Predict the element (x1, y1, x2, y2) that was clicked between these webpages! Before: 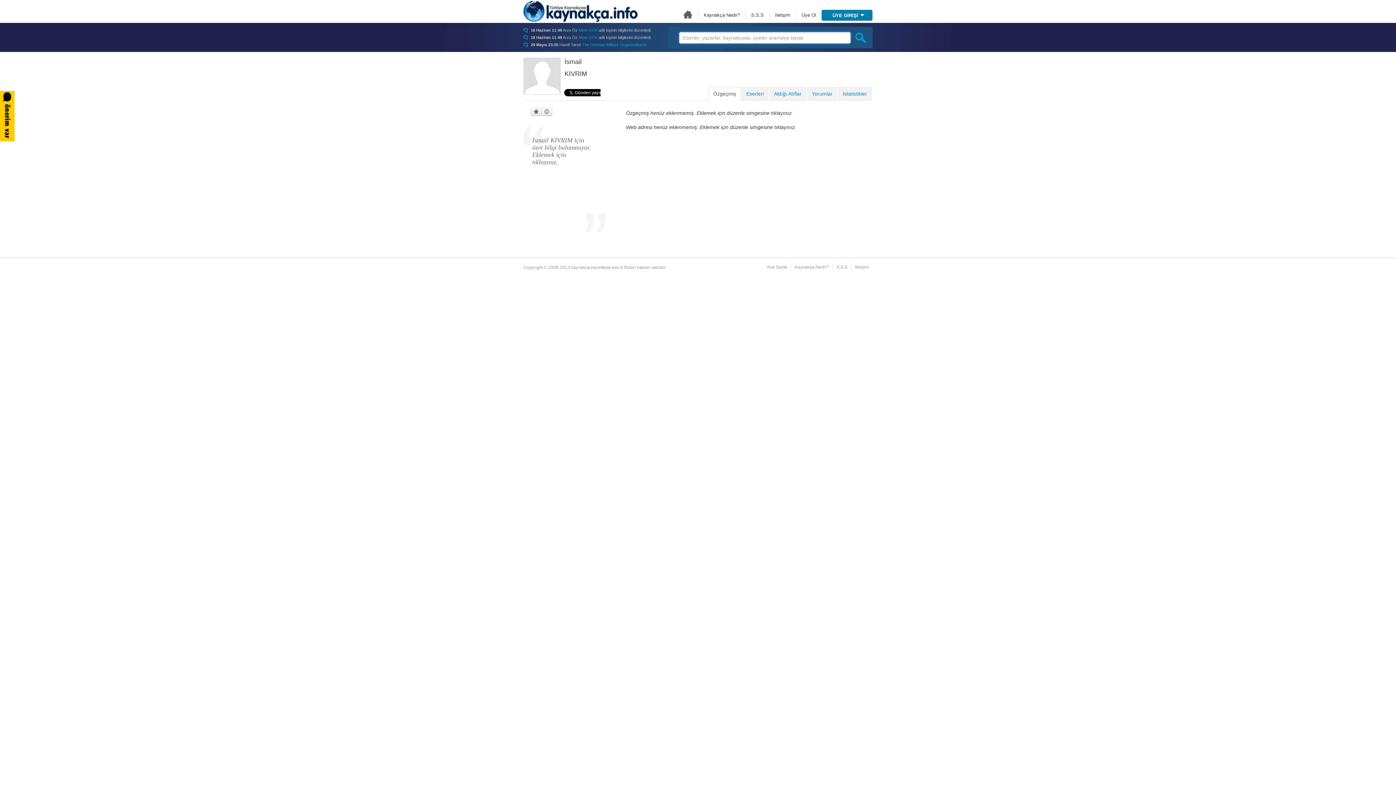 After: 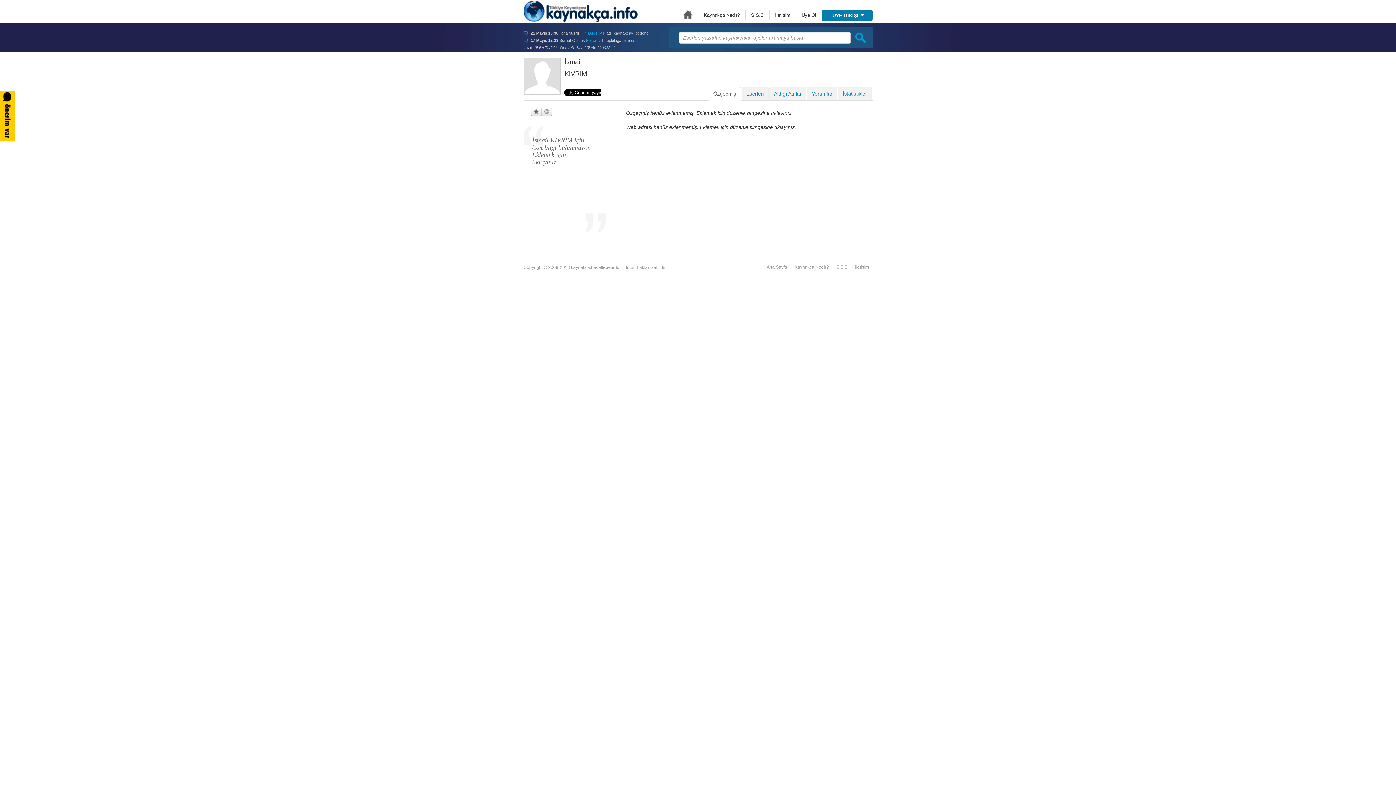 Action: bbox: (708, 86, 741, 100) label: Özgeçmiş